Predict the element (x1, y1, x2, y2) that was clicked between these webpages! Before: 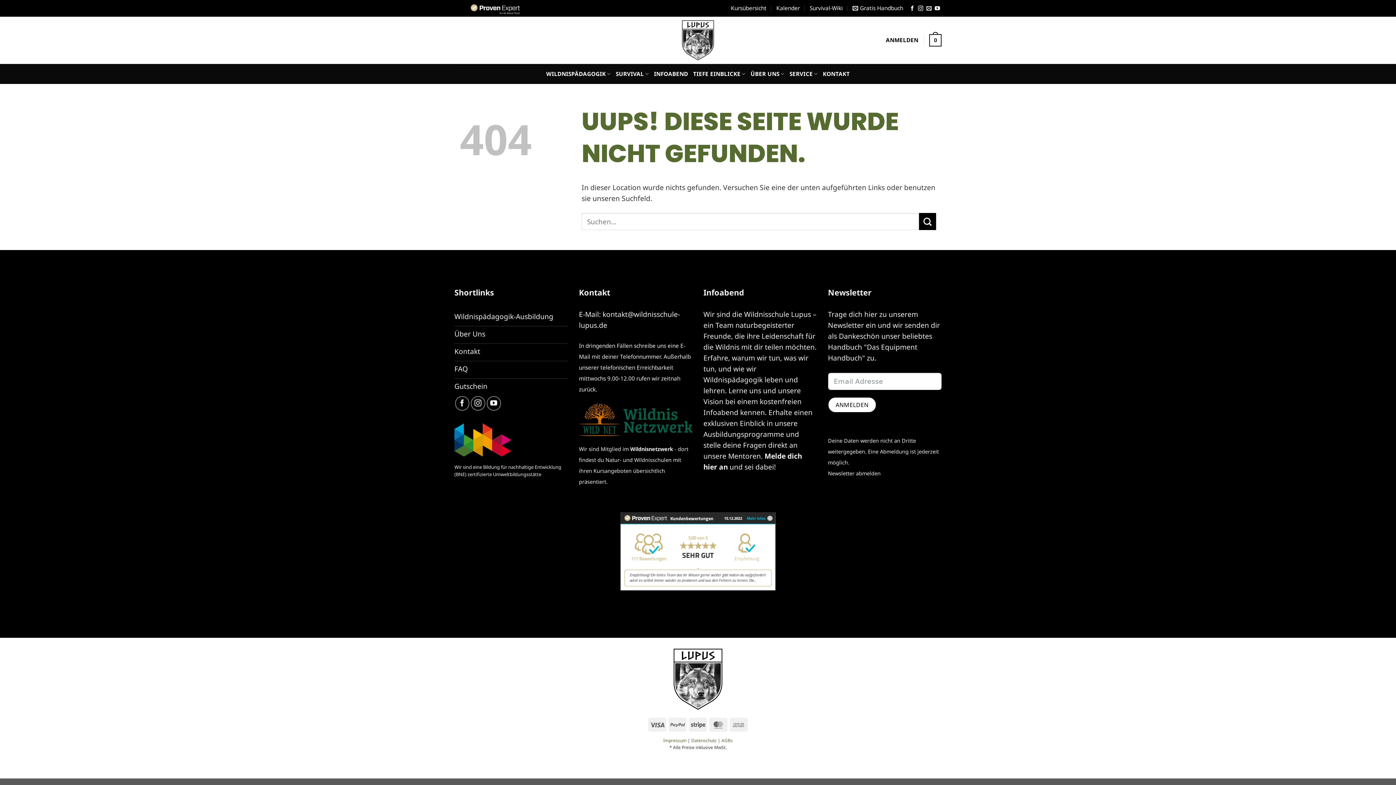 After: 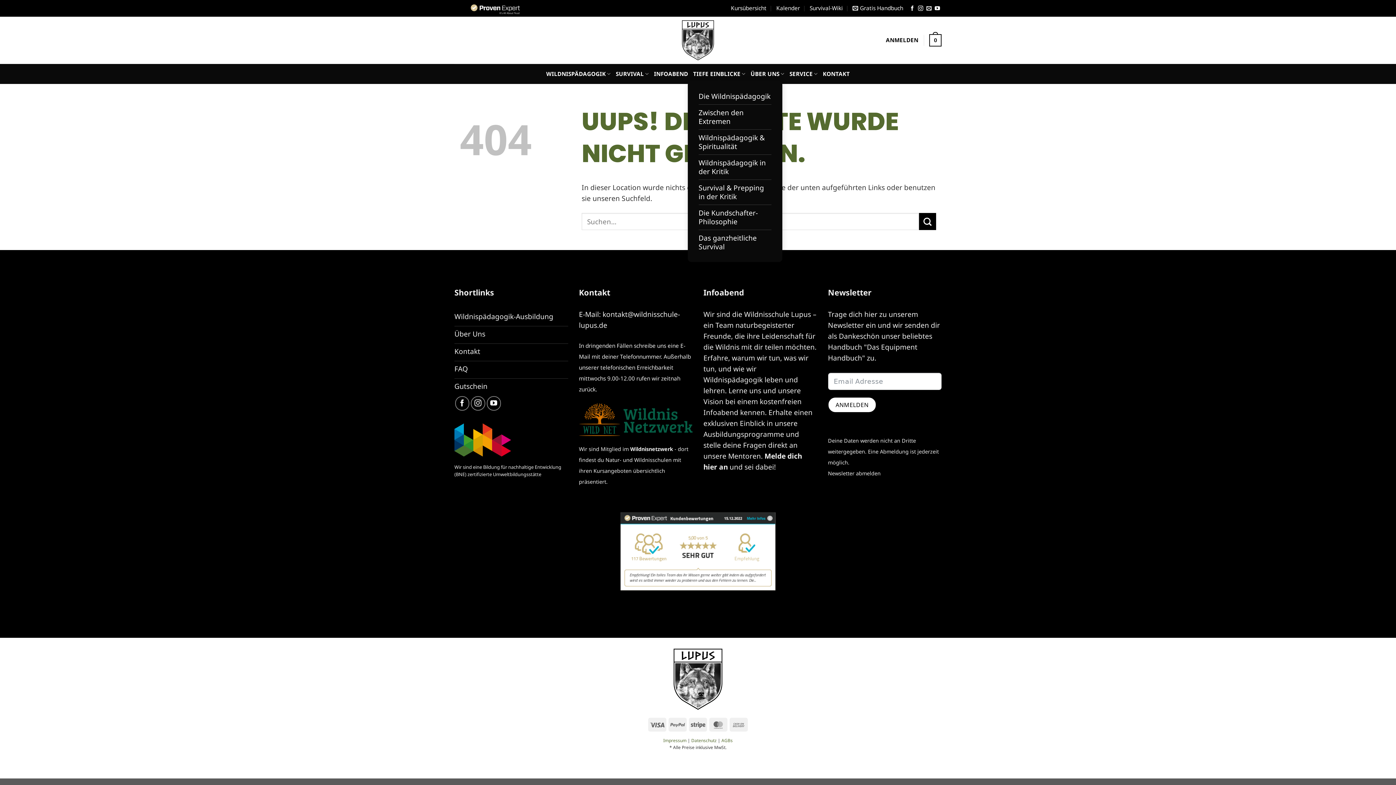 Action: bbox: (693, 67, 745, 81) label: TIEFE EINBLICKE